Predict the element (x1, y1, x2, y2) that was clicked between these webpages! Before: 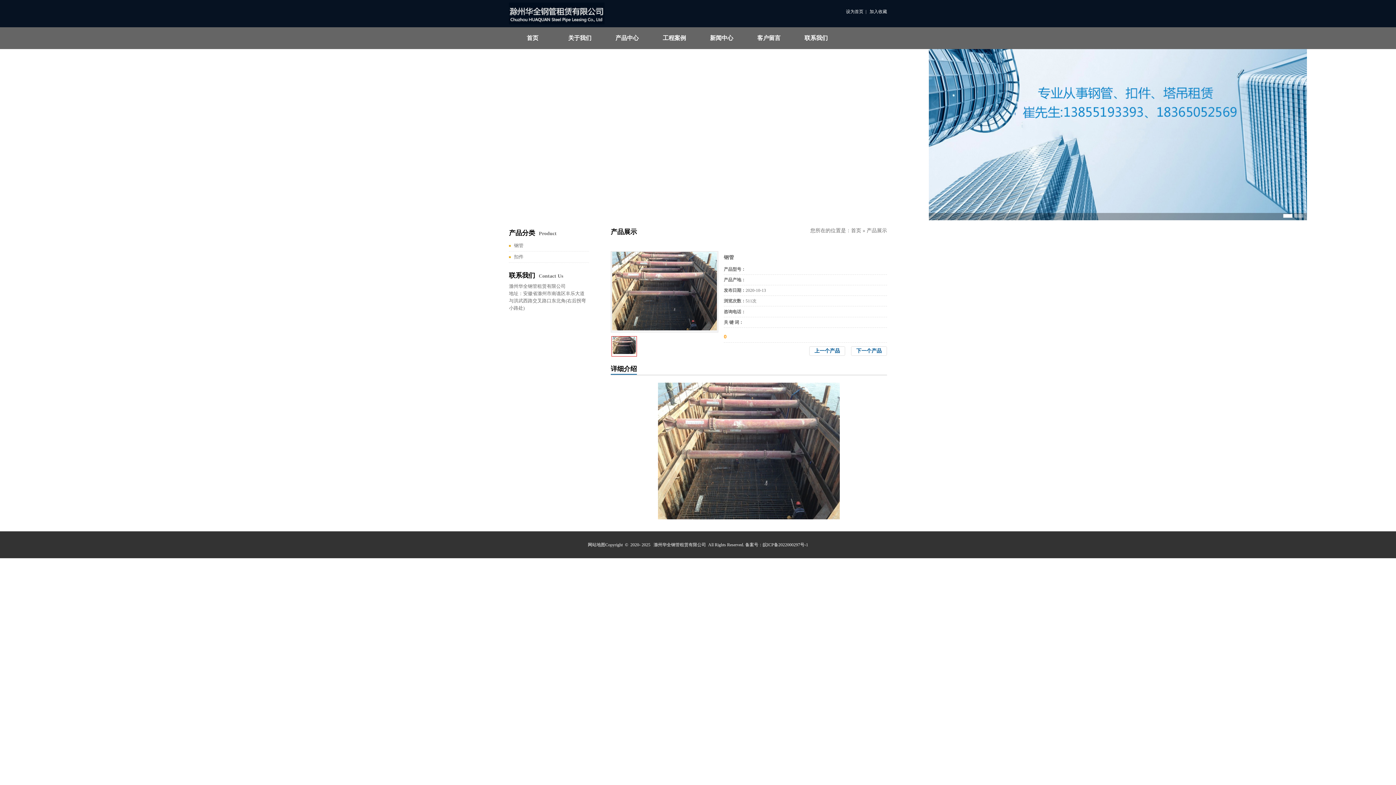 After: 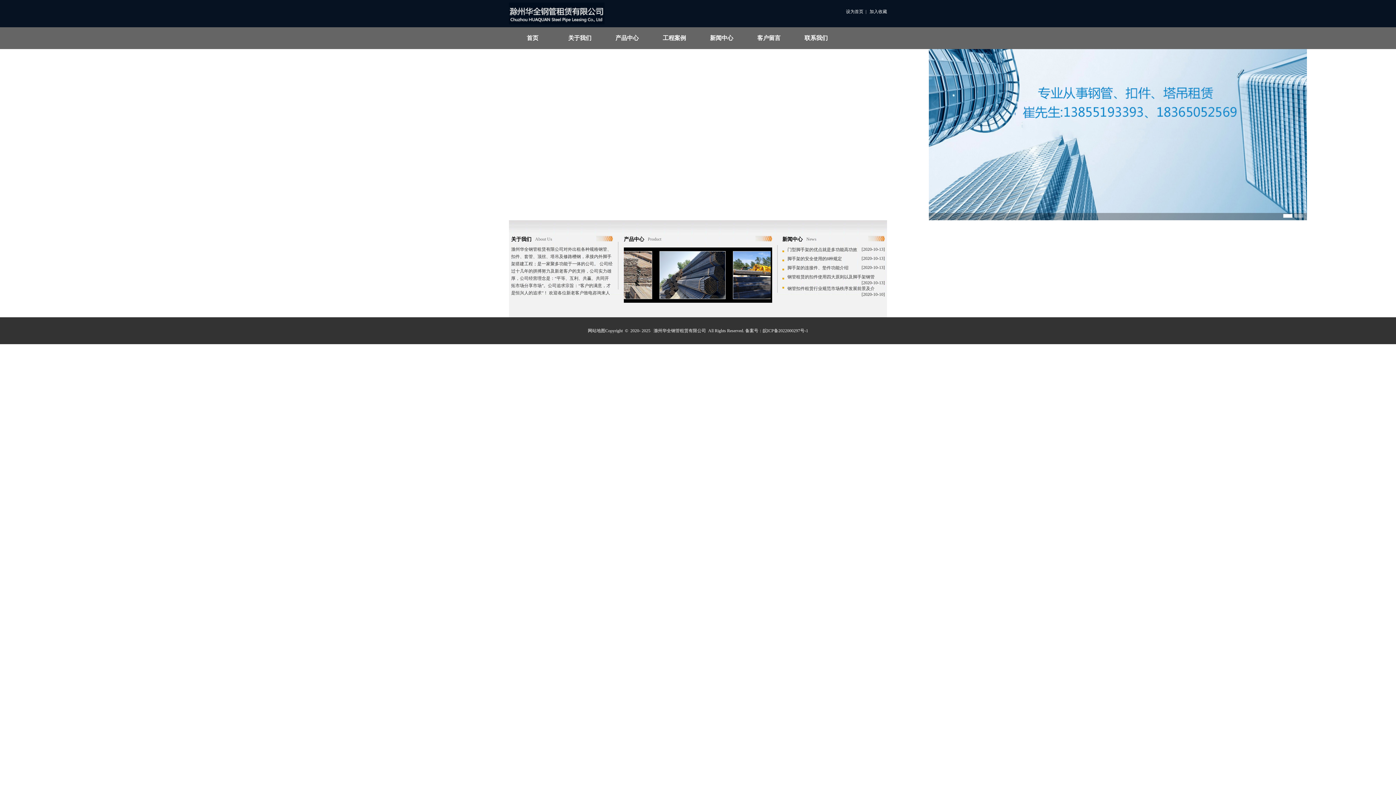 Action: bbox: (509, 27, 556, 49) label: 首页